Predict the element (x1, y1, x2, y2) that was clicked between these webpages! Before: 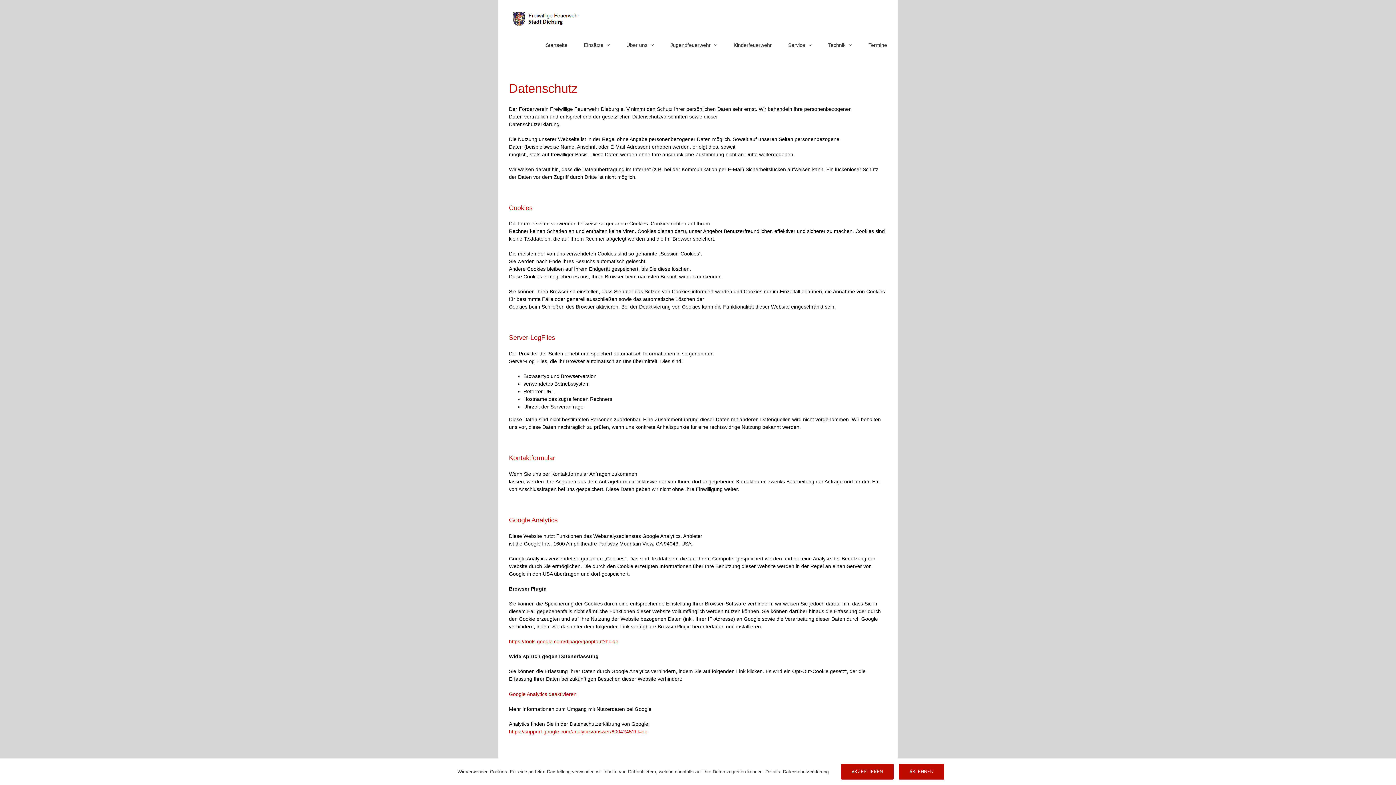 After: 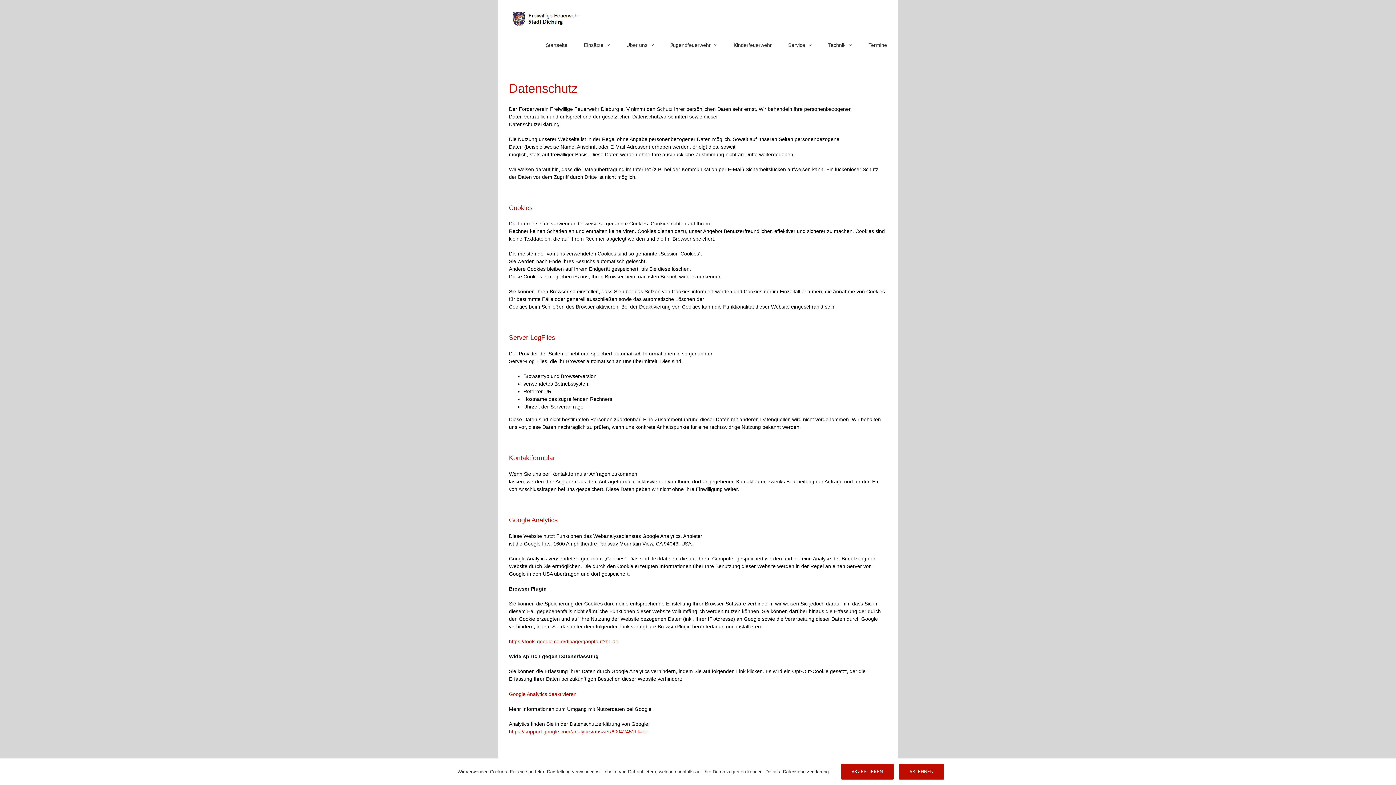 Action: bbox: (509, 638, 618, 644) label: https://tools.google.com/dlpage/gaoptout?hl=de